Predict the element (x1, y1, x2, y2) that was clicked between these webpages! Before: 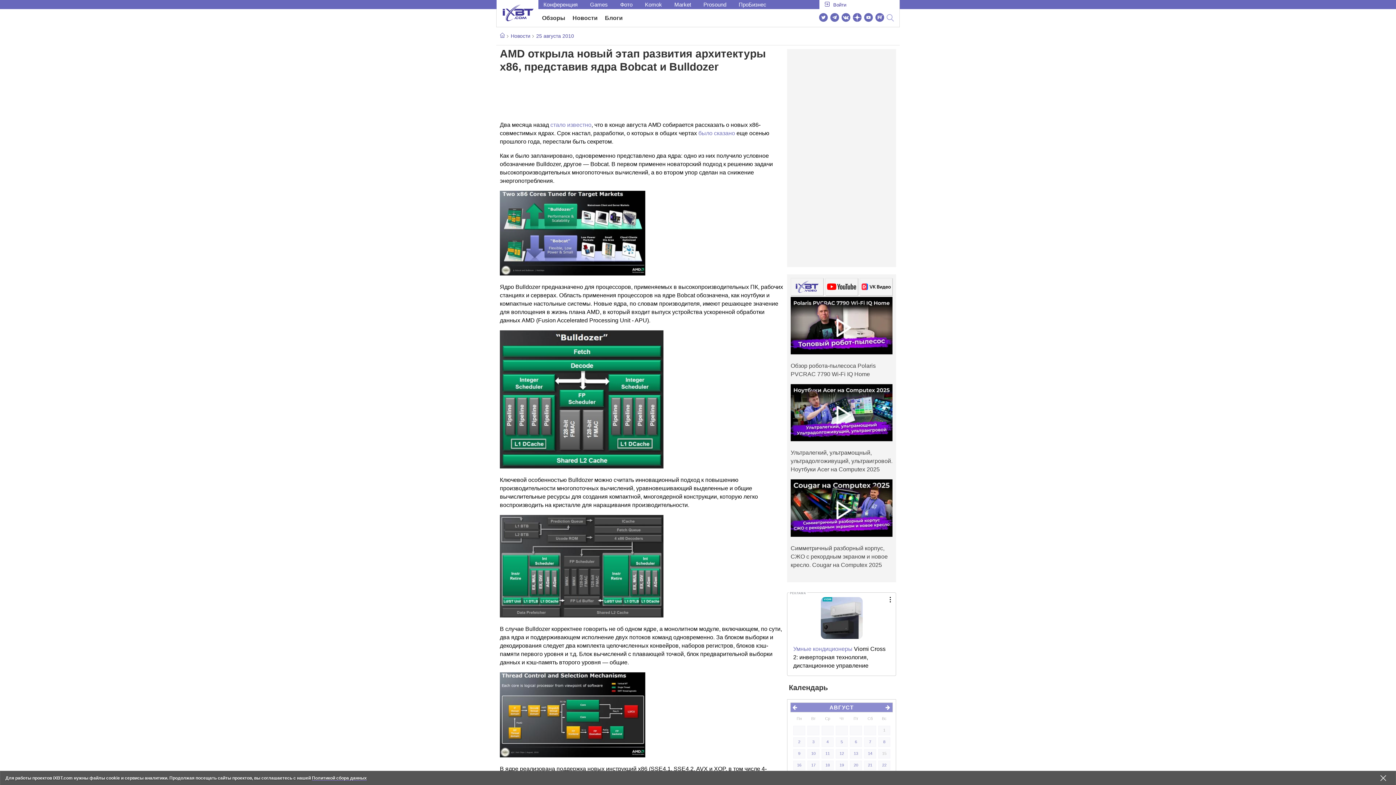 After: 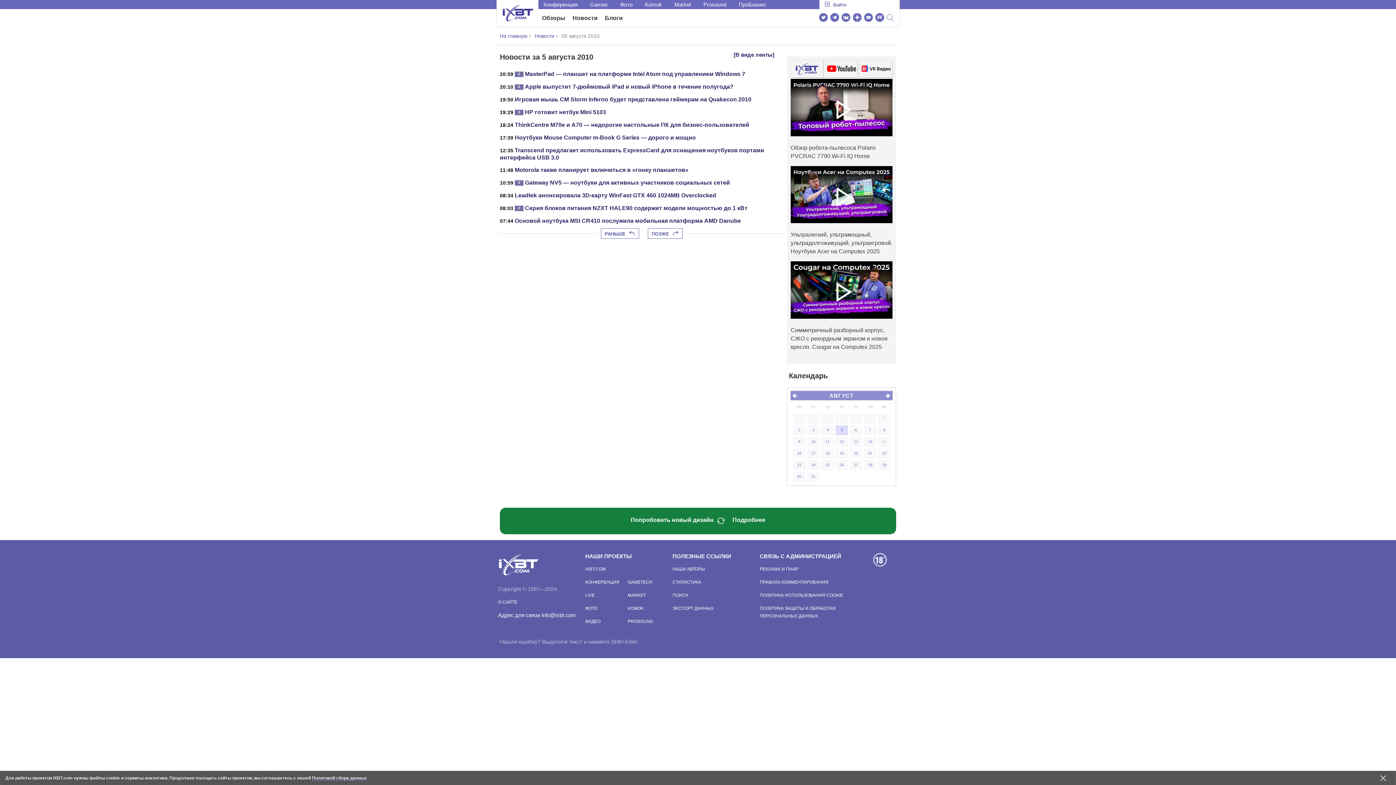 Action: label: 5 bbox: (836, 737, 848, 747)